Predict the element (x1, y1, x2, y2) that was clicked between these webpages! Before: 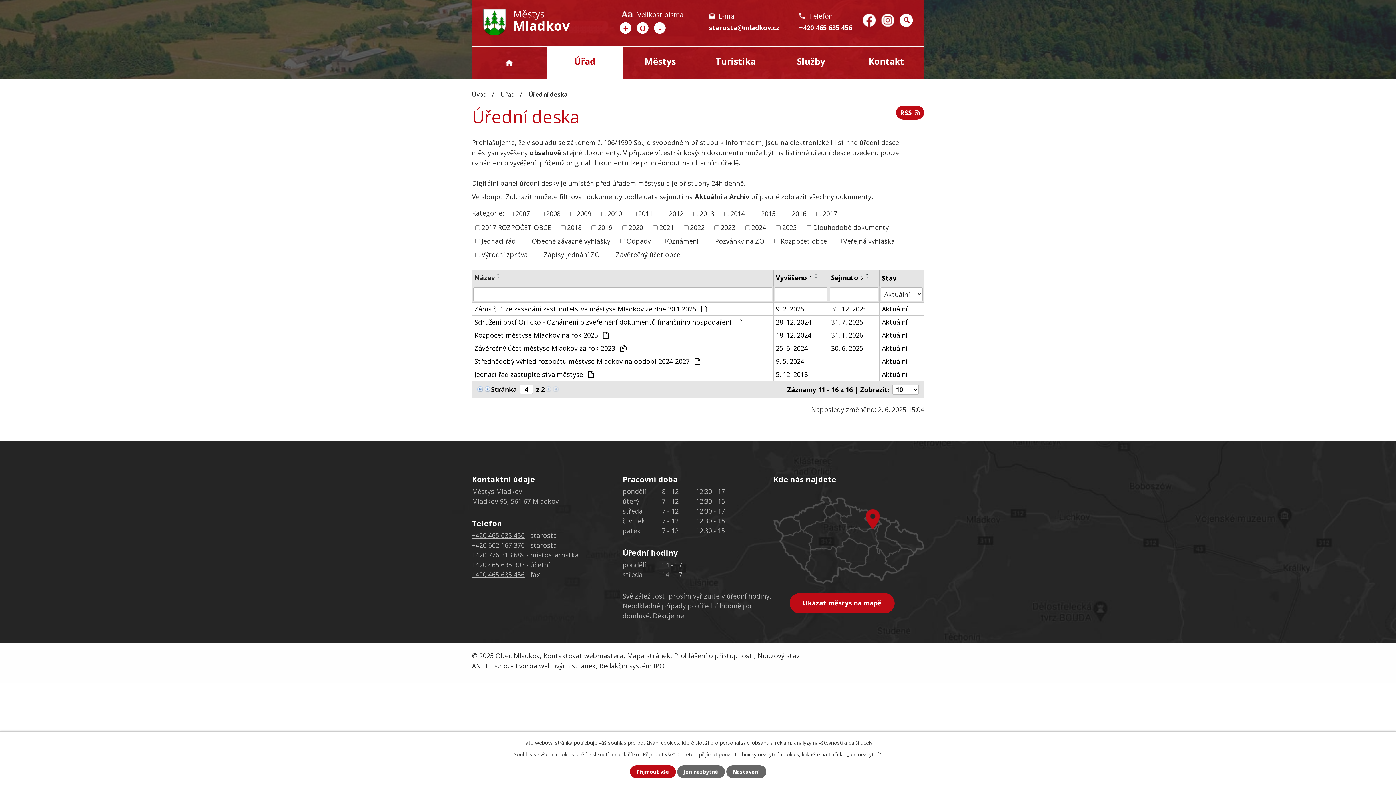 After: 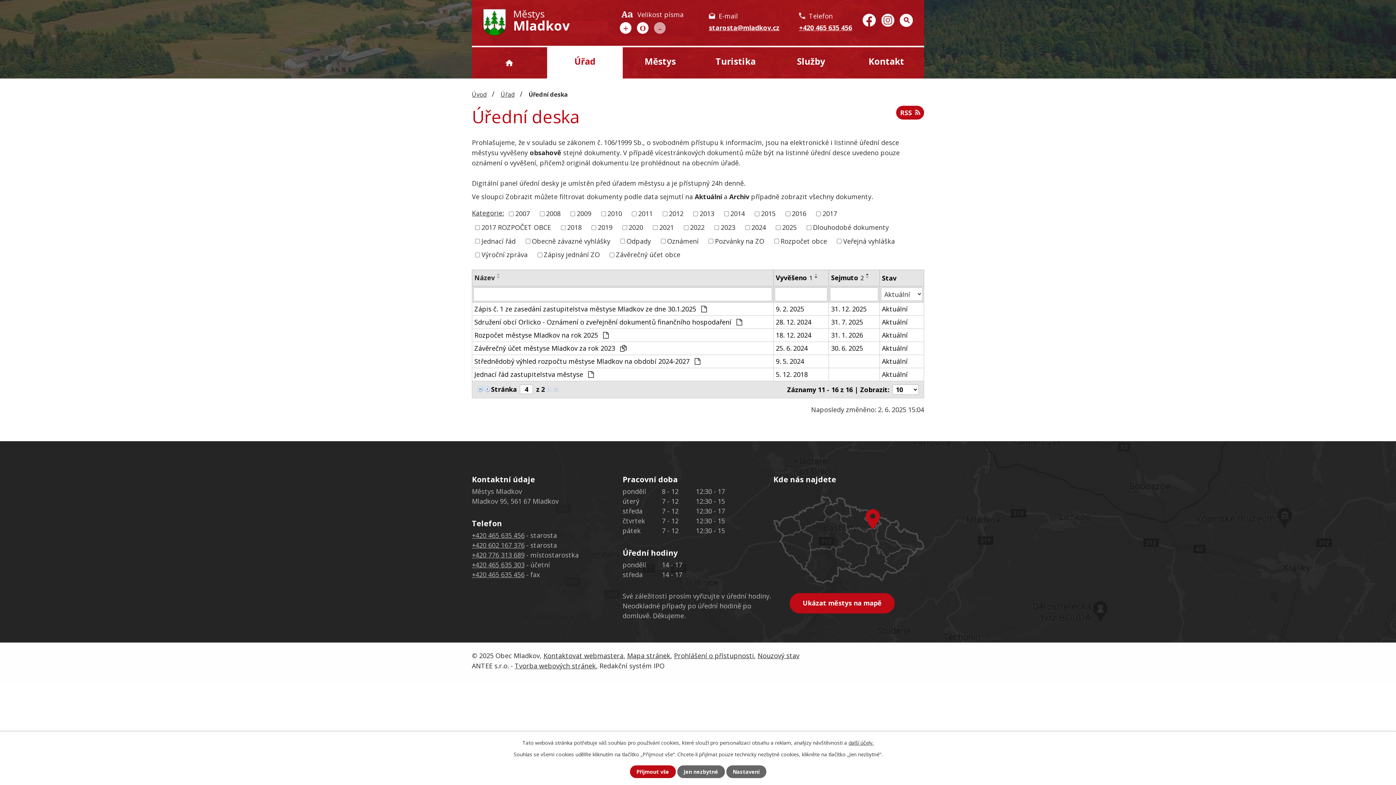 Action: label: Menší bbox: (654, 22, 665, 33)